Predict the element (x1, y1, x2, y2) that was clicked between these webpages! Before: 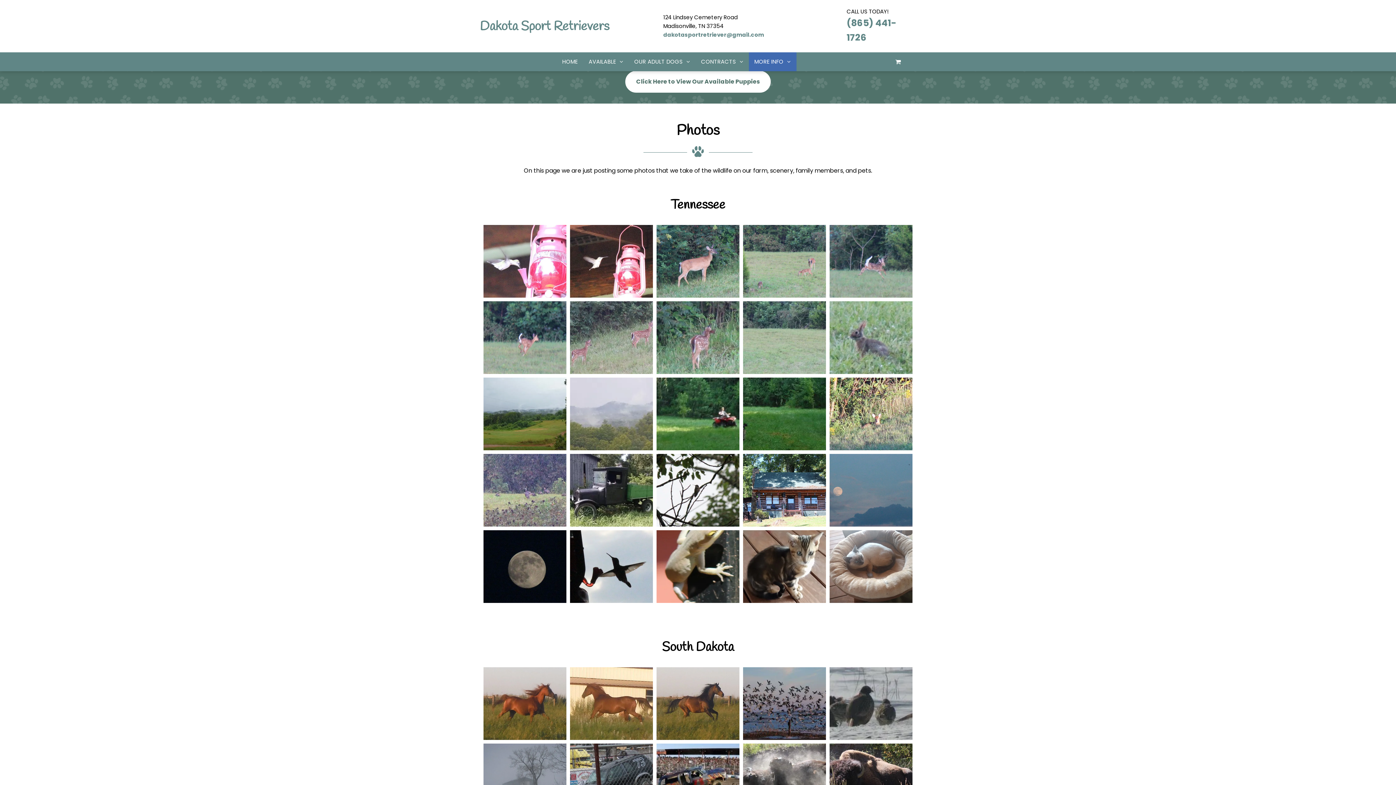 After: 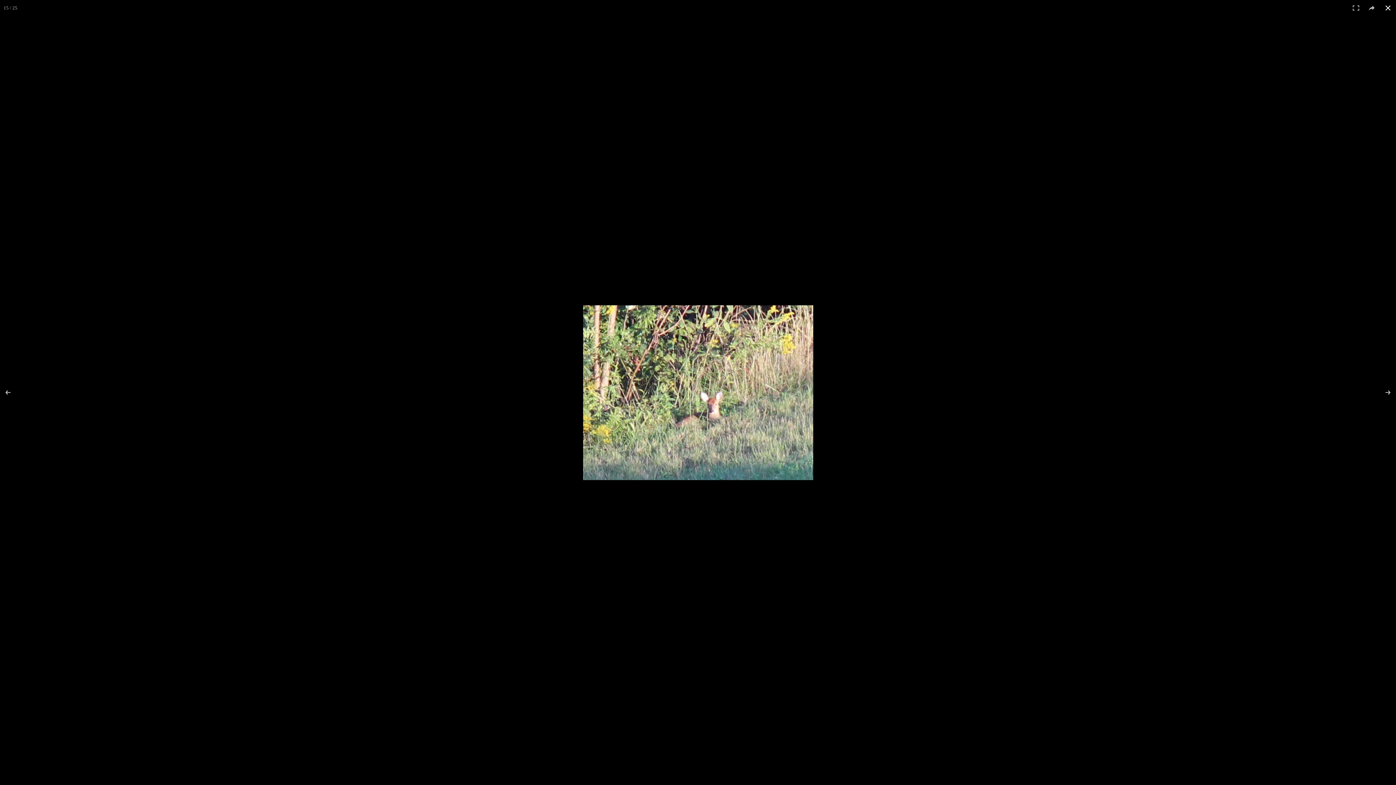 Action: bbox: (829, 377, 912, 450)